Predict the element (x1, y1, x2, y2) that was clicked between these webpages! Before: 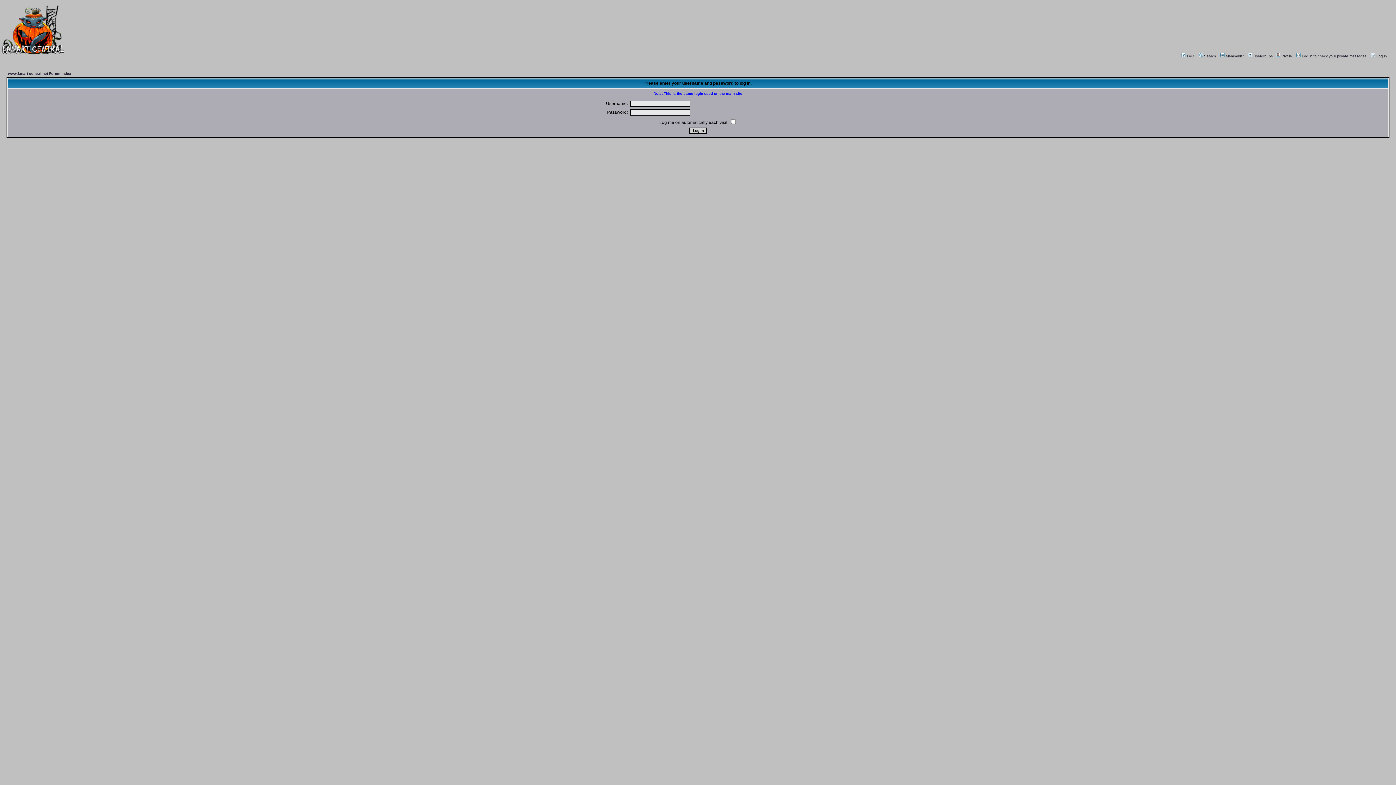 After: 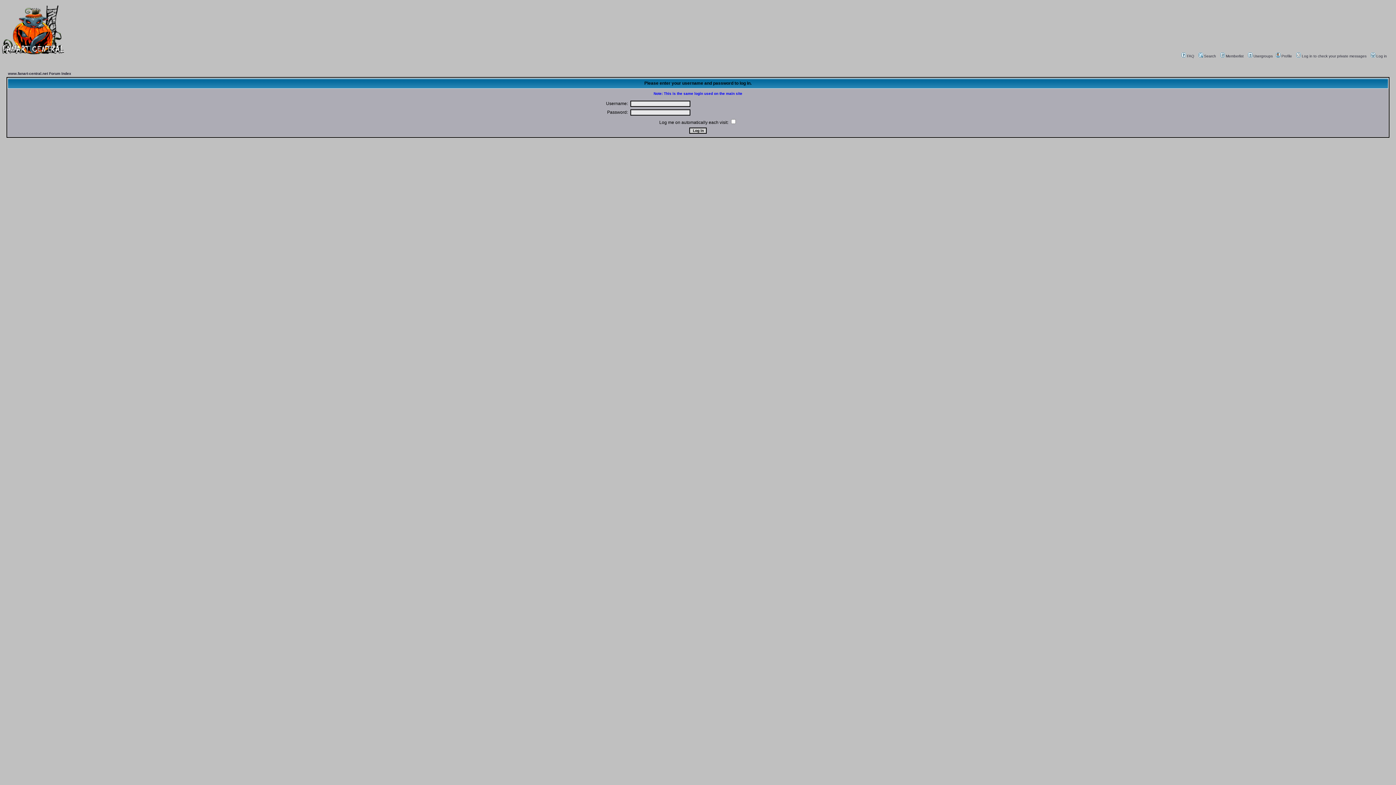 Action: bbox: (1295, 54, 1366, 58) label: Log in to check your private messages